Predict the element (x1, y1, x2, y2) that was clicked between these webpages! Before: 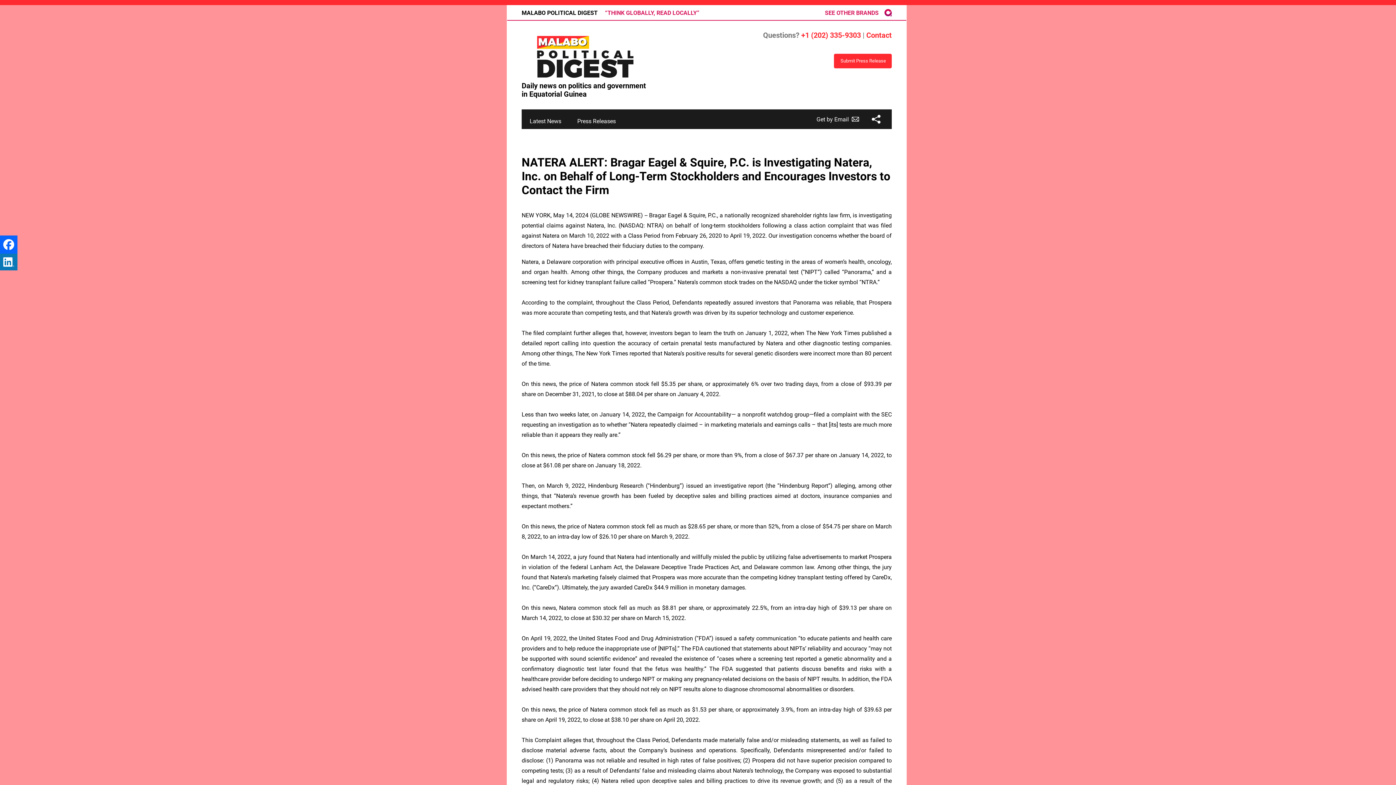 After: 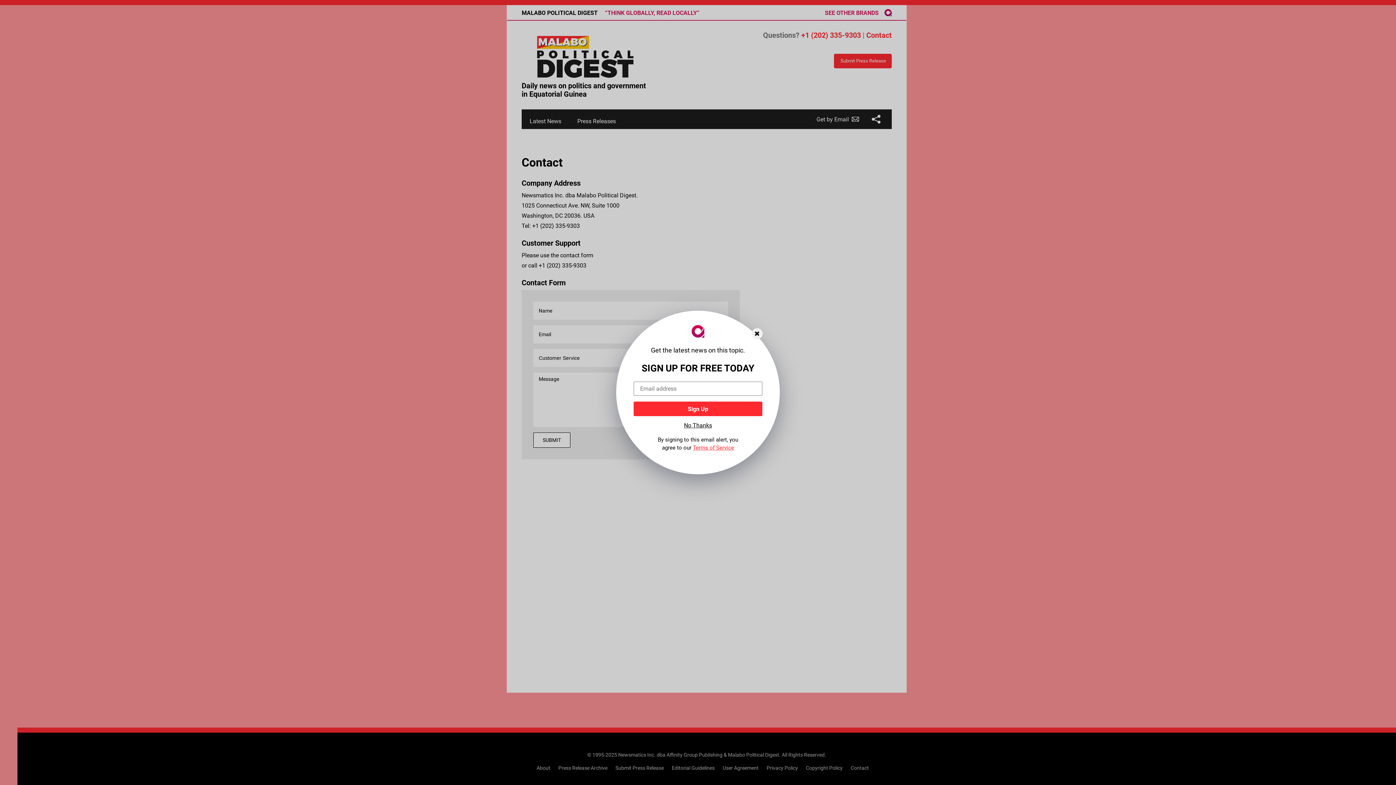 Action: bbox: (801, 30, 861, 39) label: +1 (202) 335-9303